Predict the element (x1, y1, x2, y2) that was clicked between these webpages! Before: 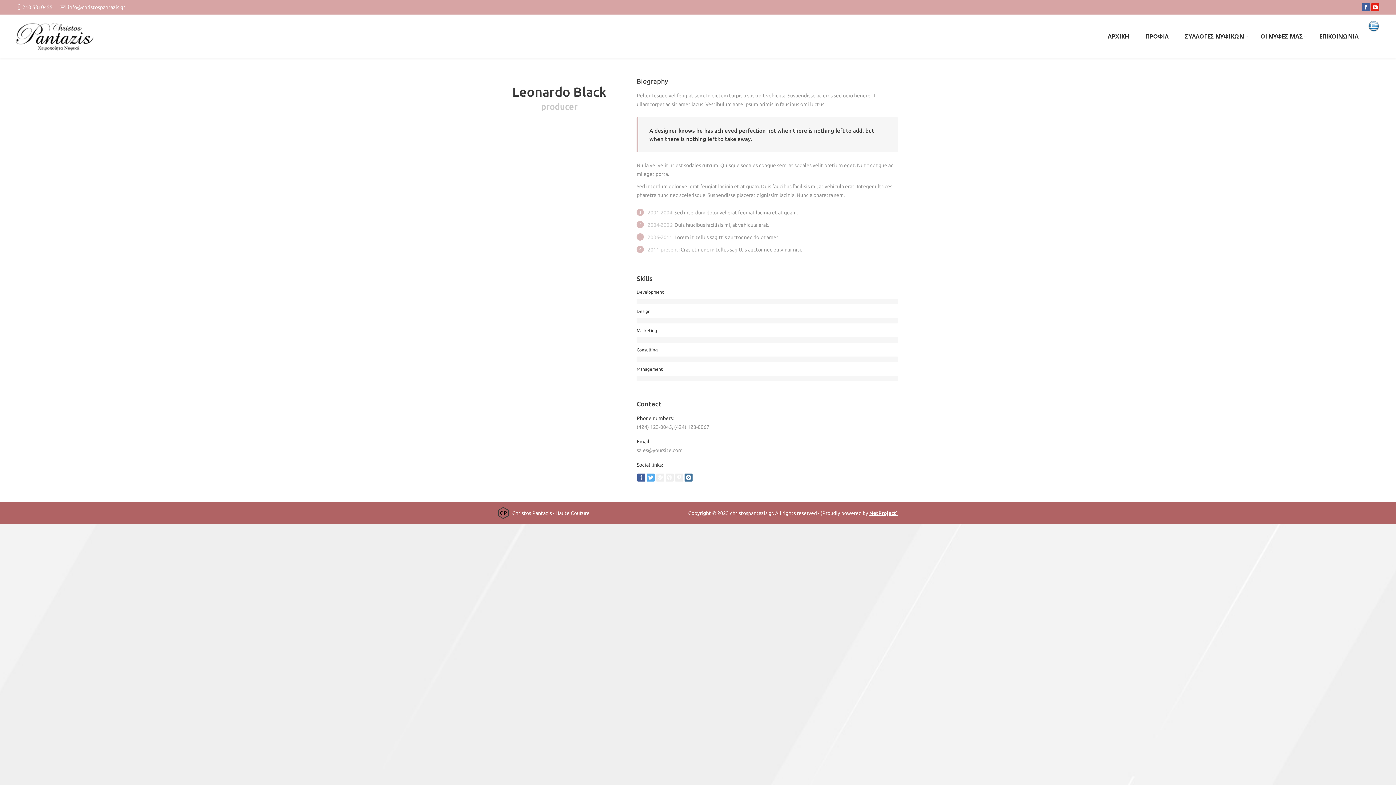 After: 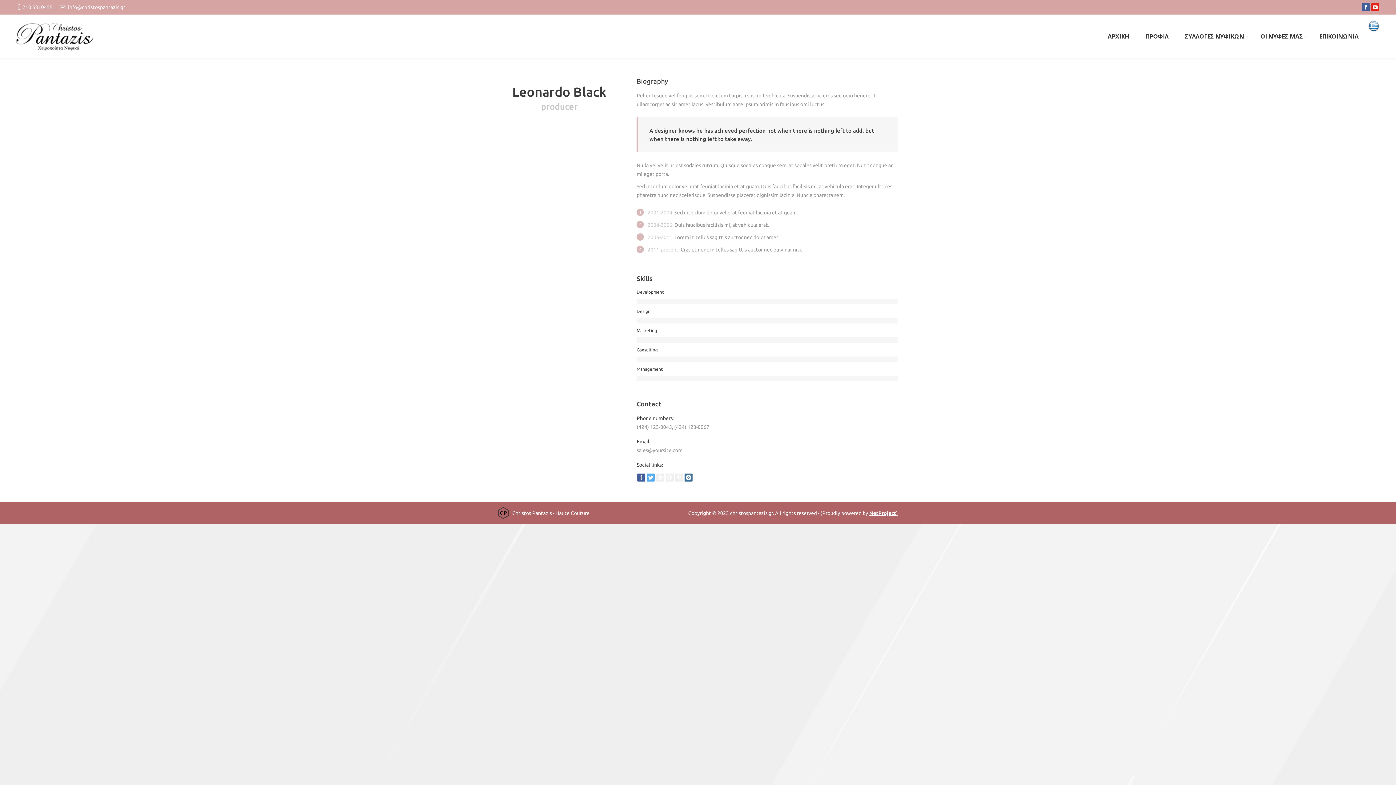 Action: bbox: (647, 473, 655, 481)